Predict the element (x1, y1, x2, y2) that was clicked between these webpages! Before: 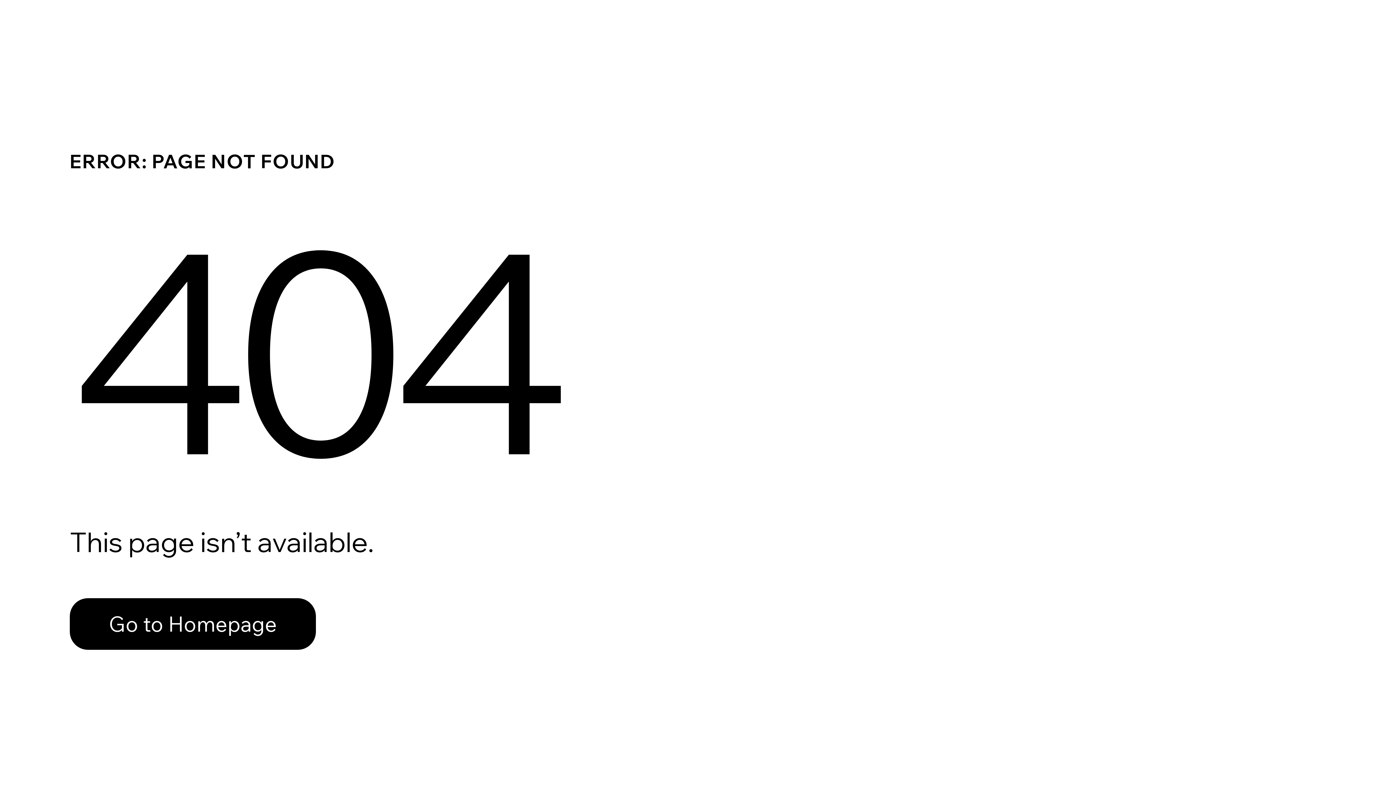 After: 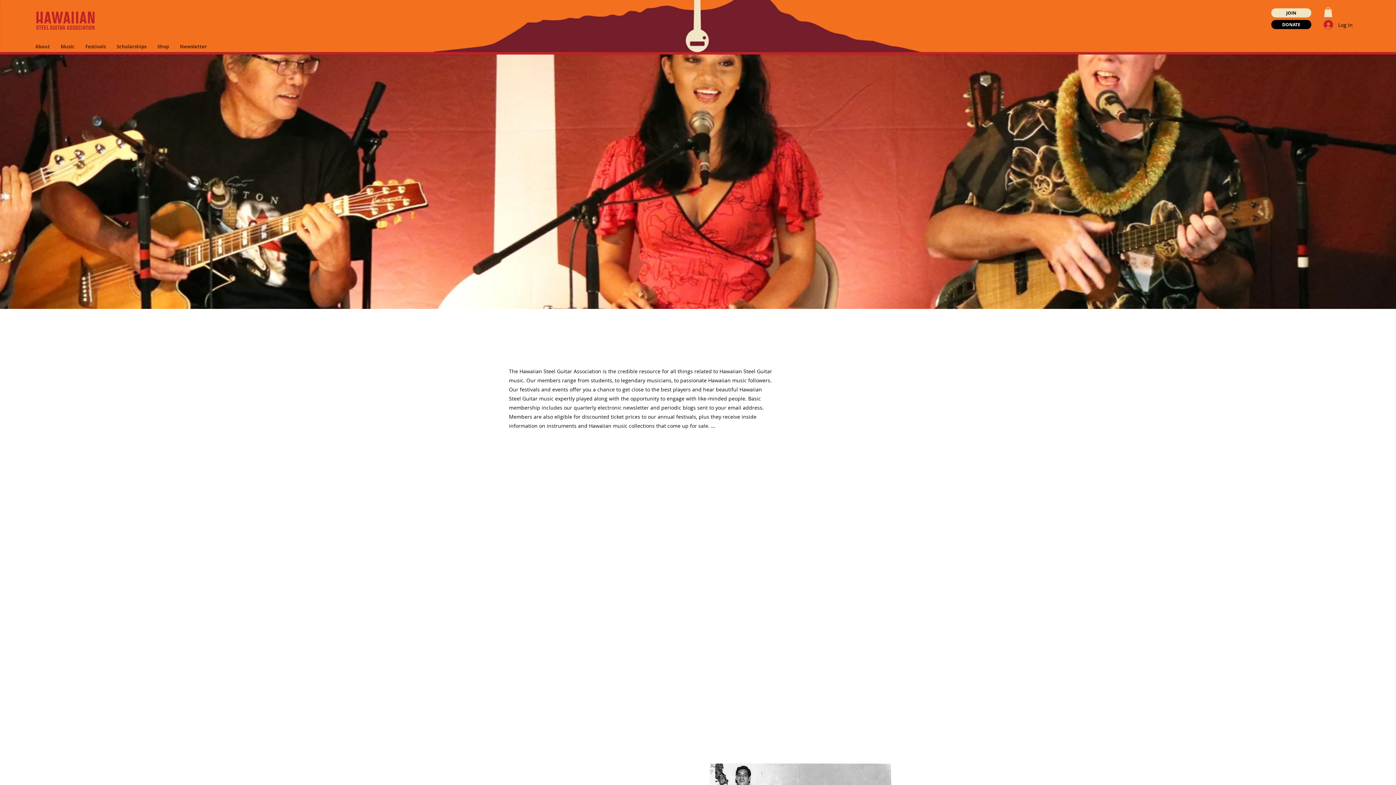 Action: bbox: (69, 598, 316, 650) label: Go to Homepage